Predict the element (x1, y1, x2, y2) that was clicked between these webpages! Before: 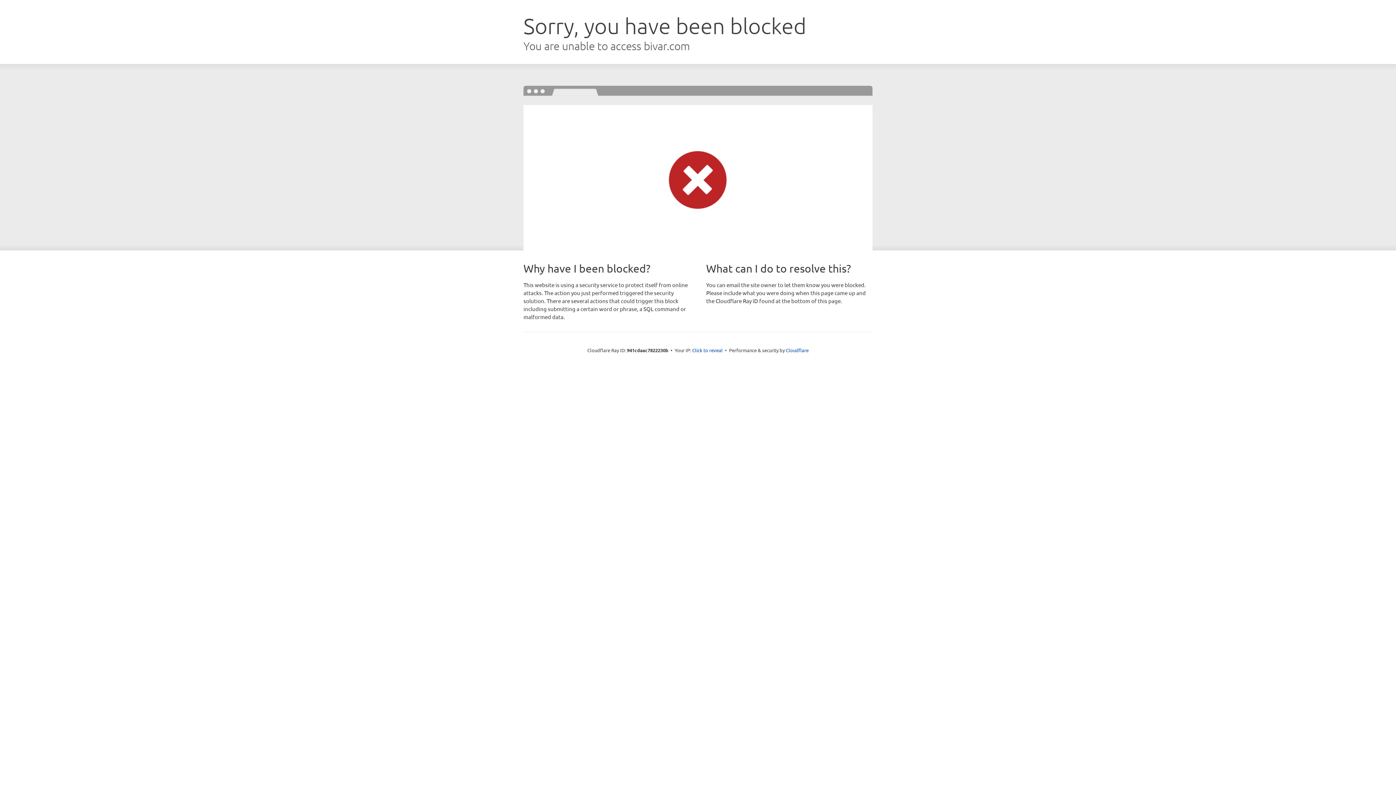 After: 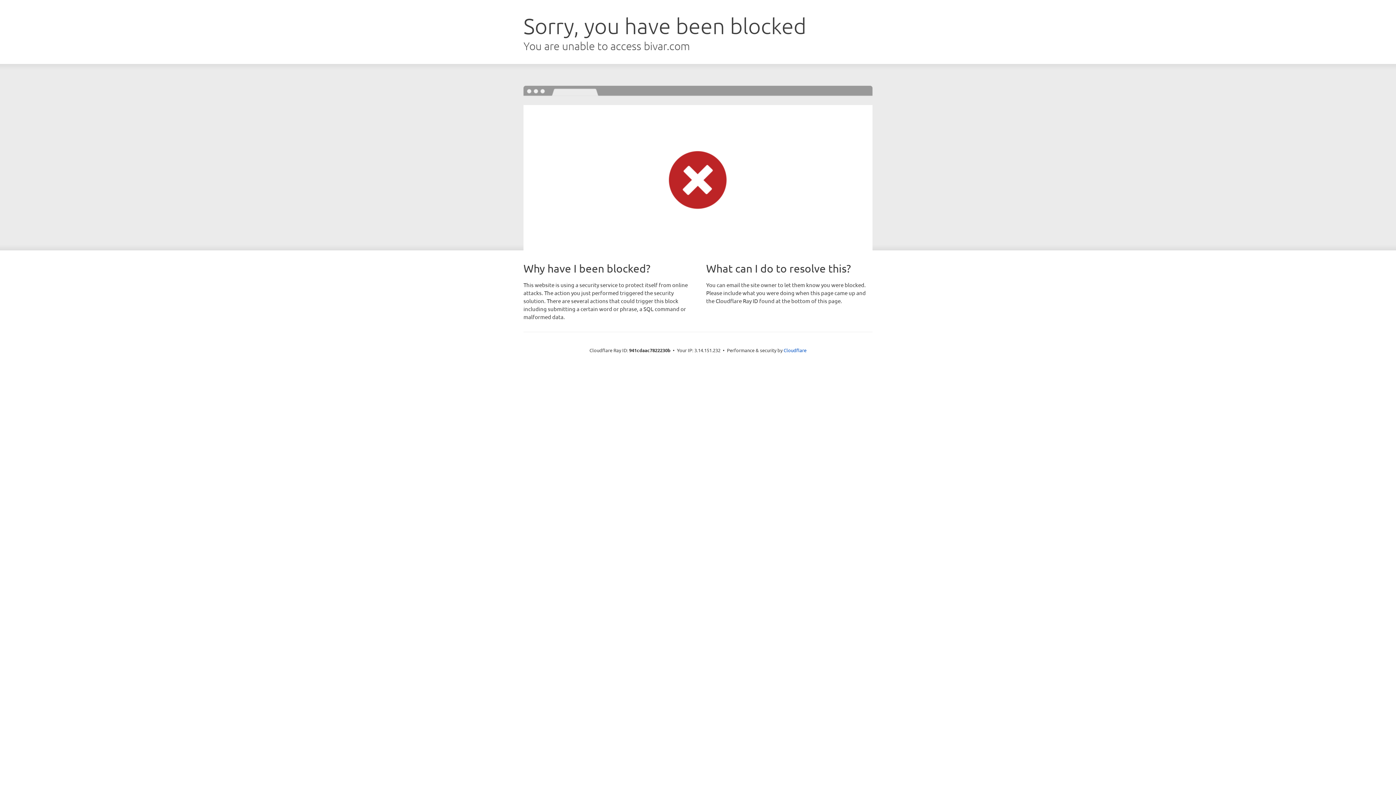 Action: label: Click to reveal bbox: (692, 346, 722, 353)